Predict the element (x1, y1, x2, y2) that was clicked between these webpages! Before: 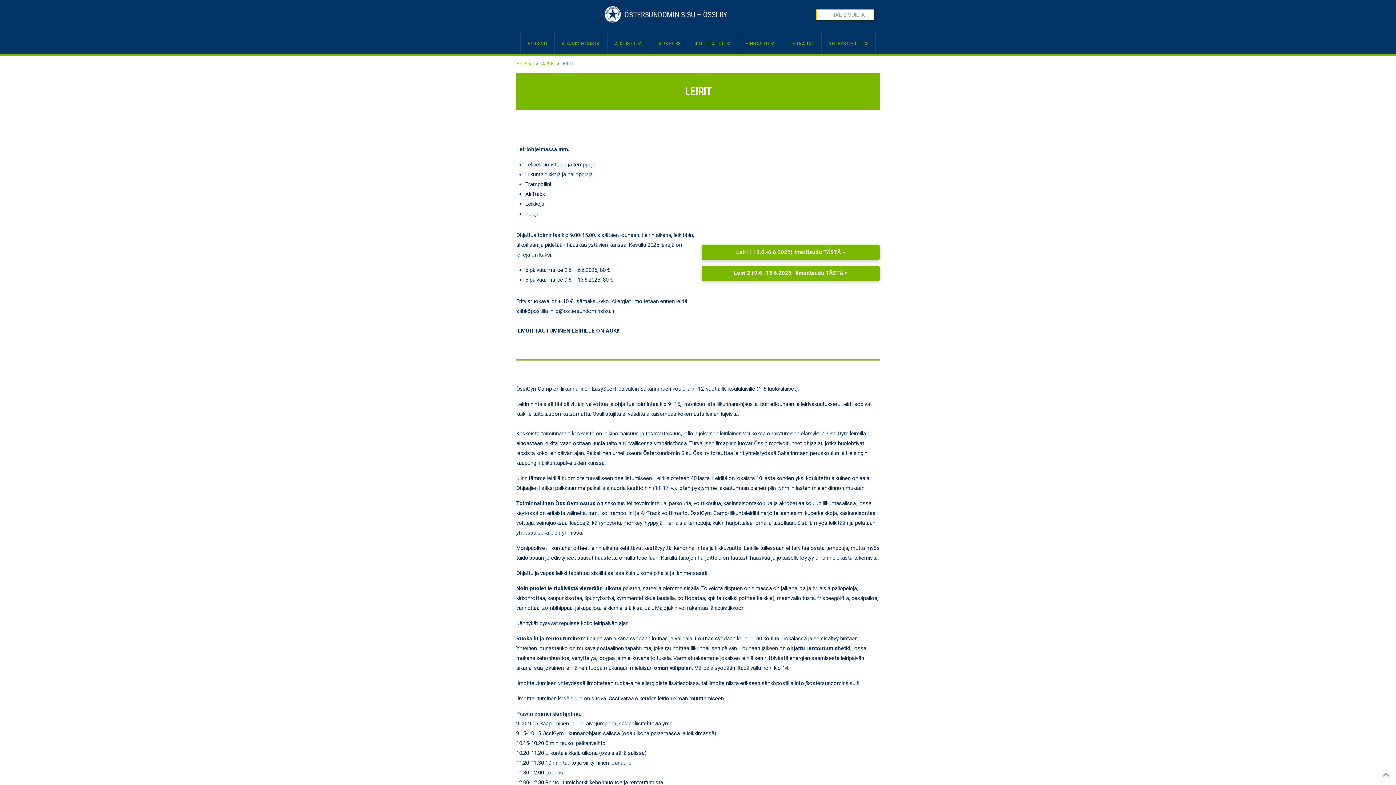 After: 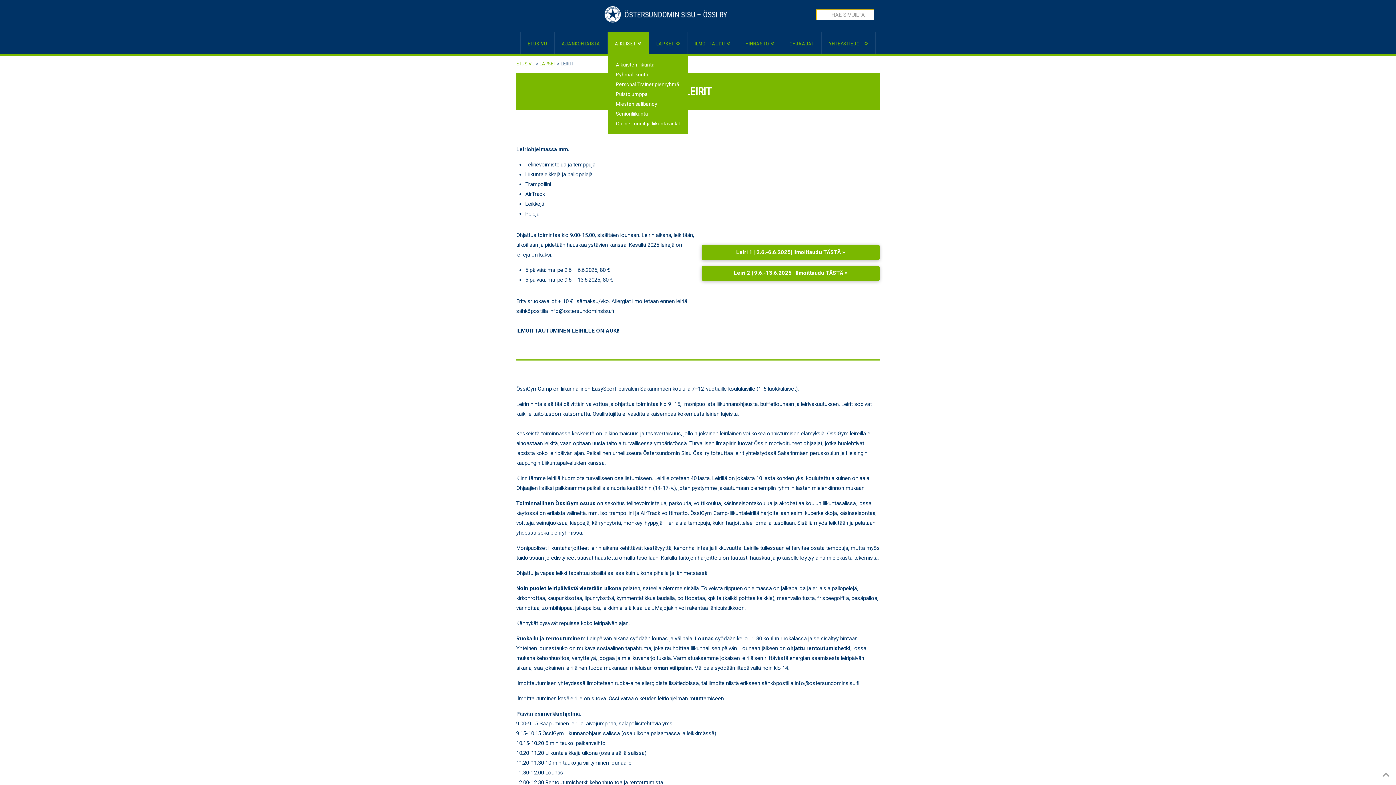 Action: bbox: (607, 32, 649, 54) label: AIKUISET